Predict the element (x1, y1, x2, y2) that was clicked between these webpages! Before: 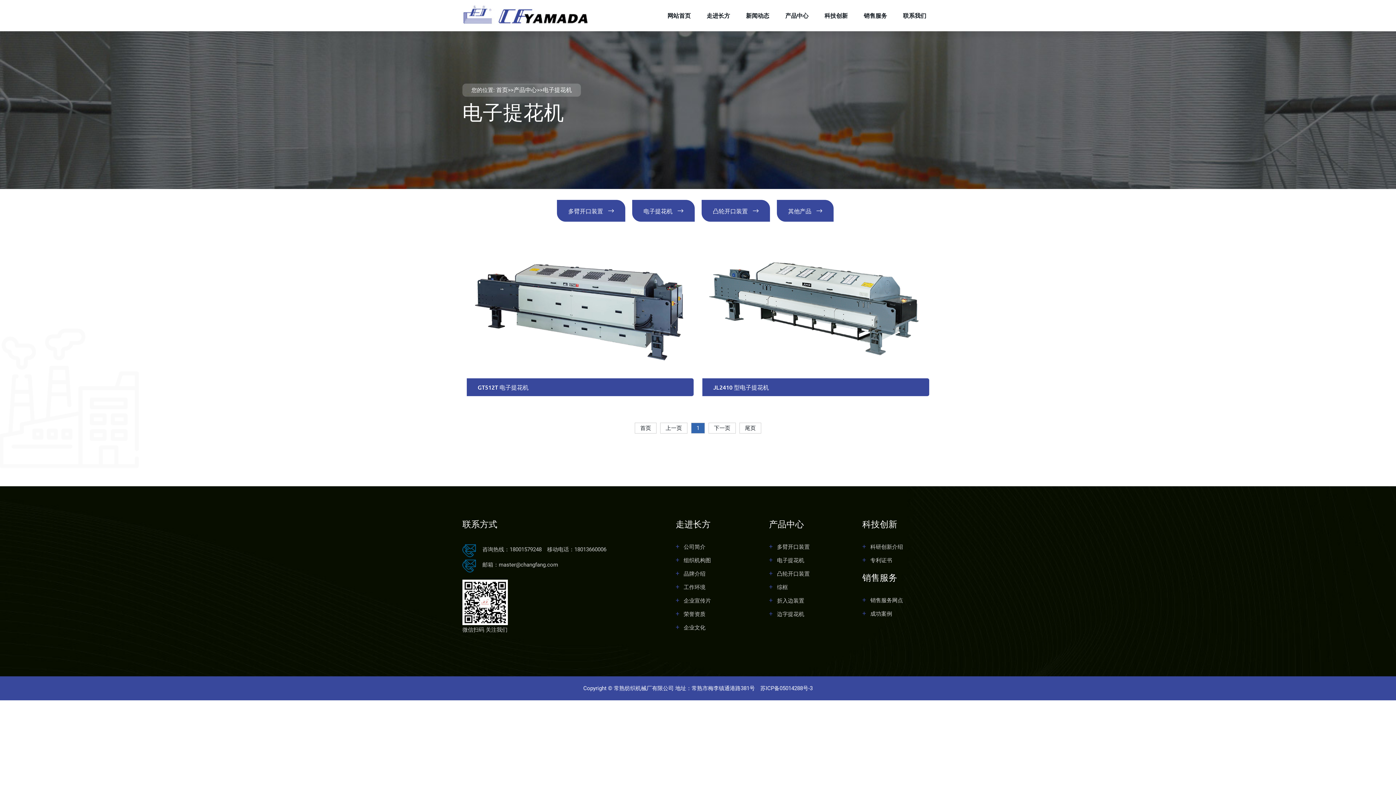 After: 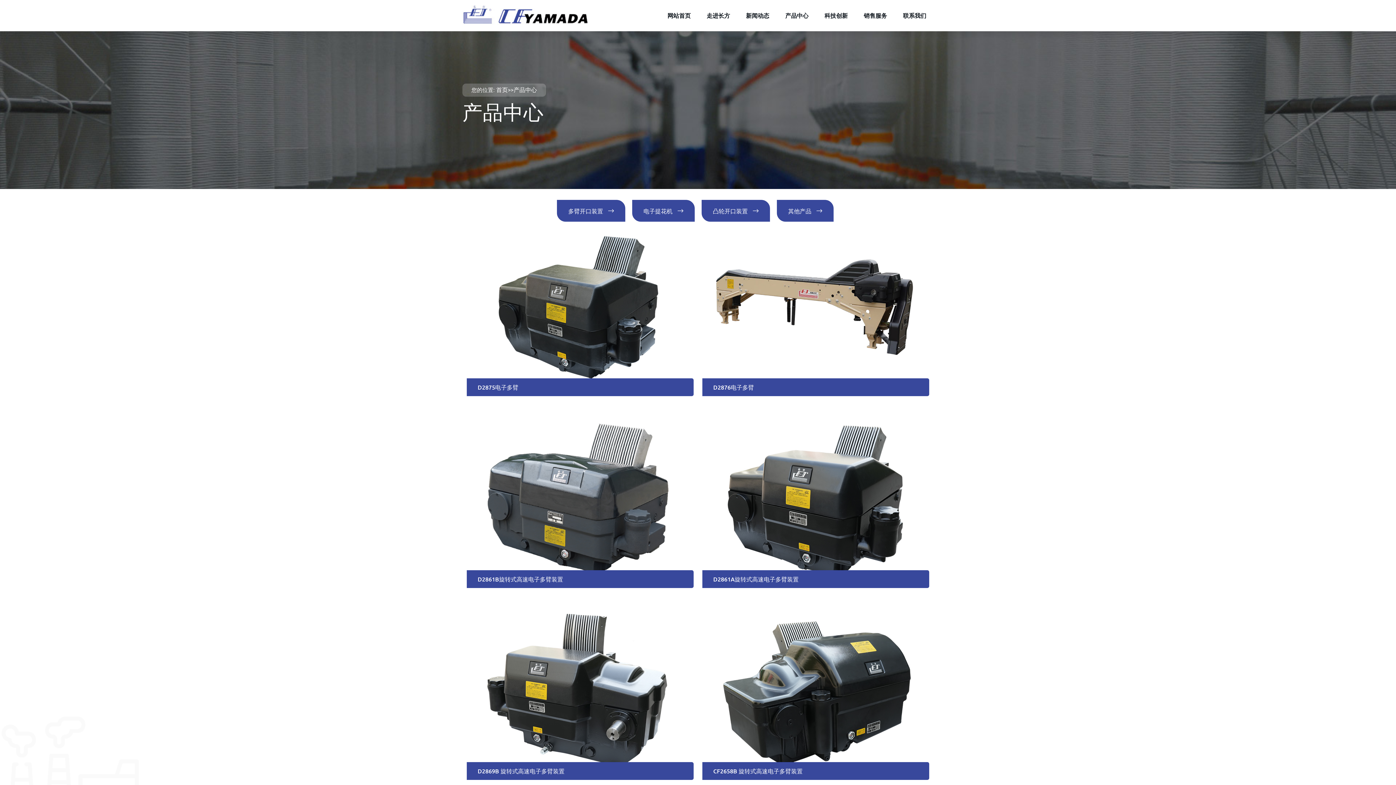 Action: label: 其他产品  bbox: (777, 200, 833, 221)